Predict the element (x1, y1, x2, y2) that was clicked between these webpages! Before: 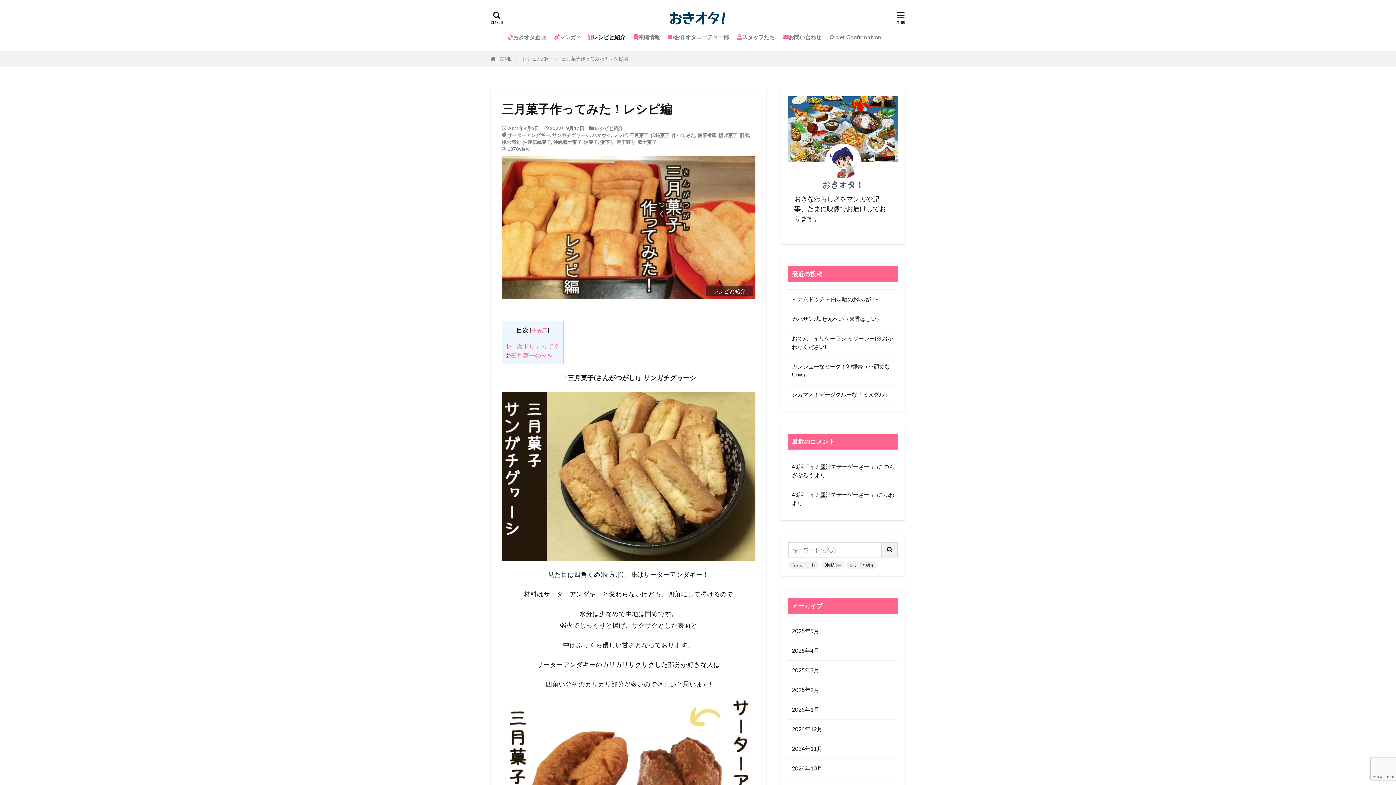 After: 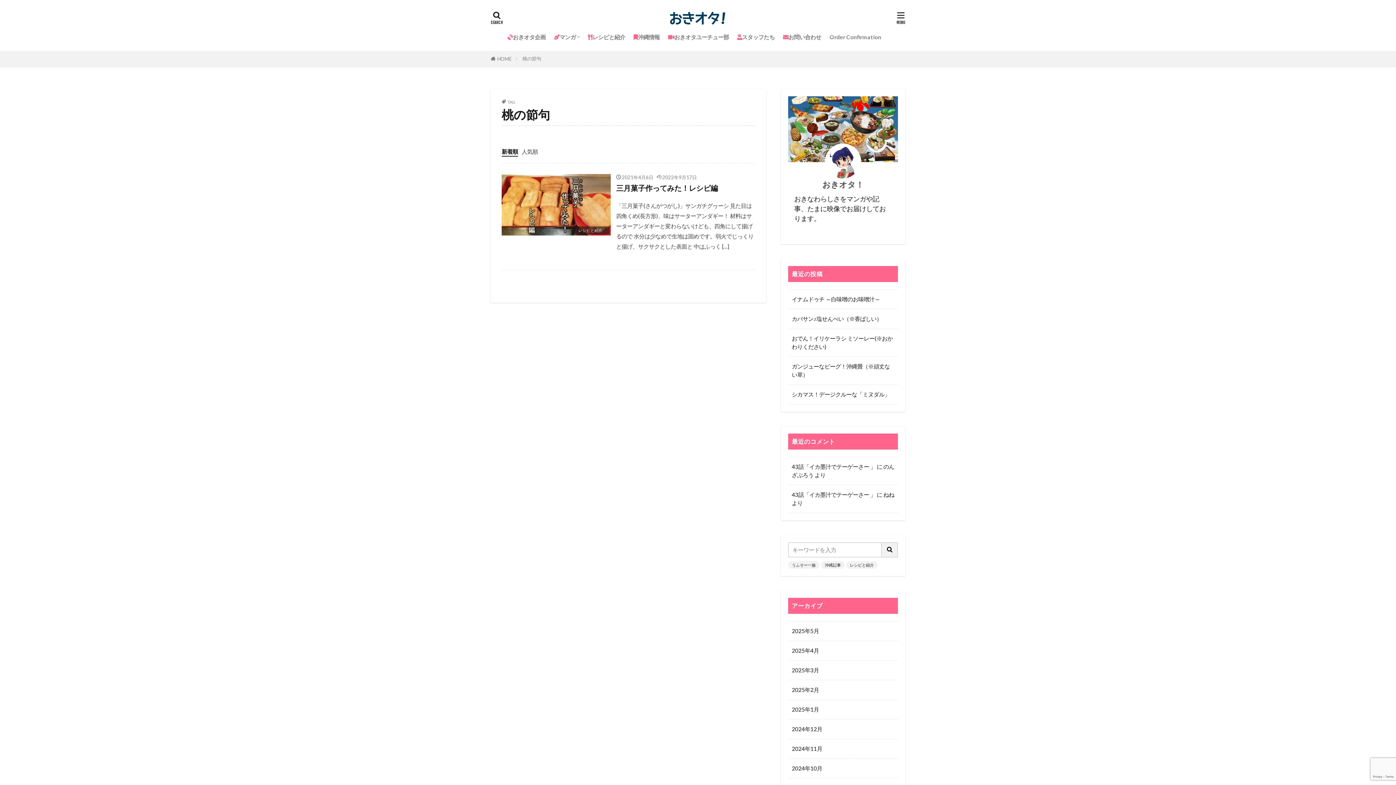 Action: label: 桃の節句 bbox: (501, 139, 520, 145)